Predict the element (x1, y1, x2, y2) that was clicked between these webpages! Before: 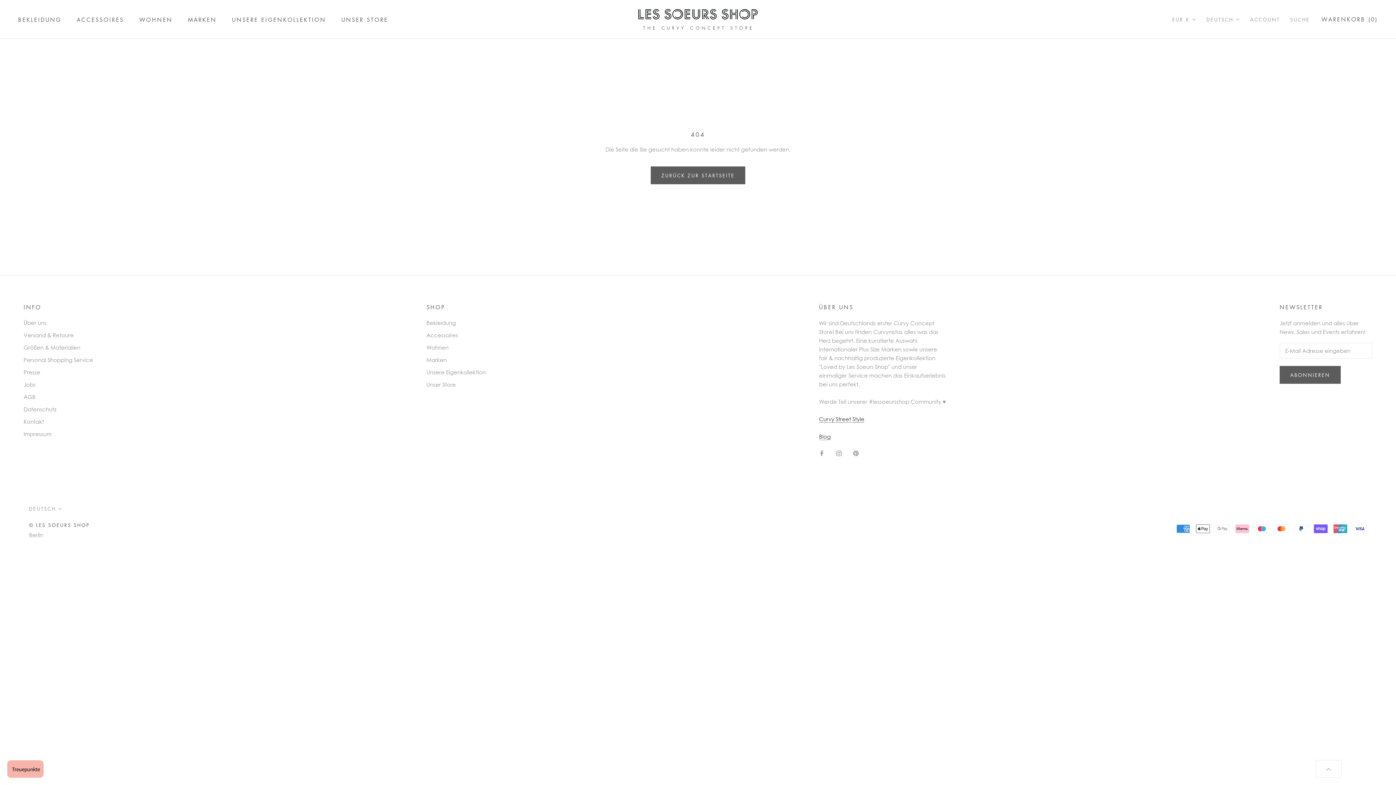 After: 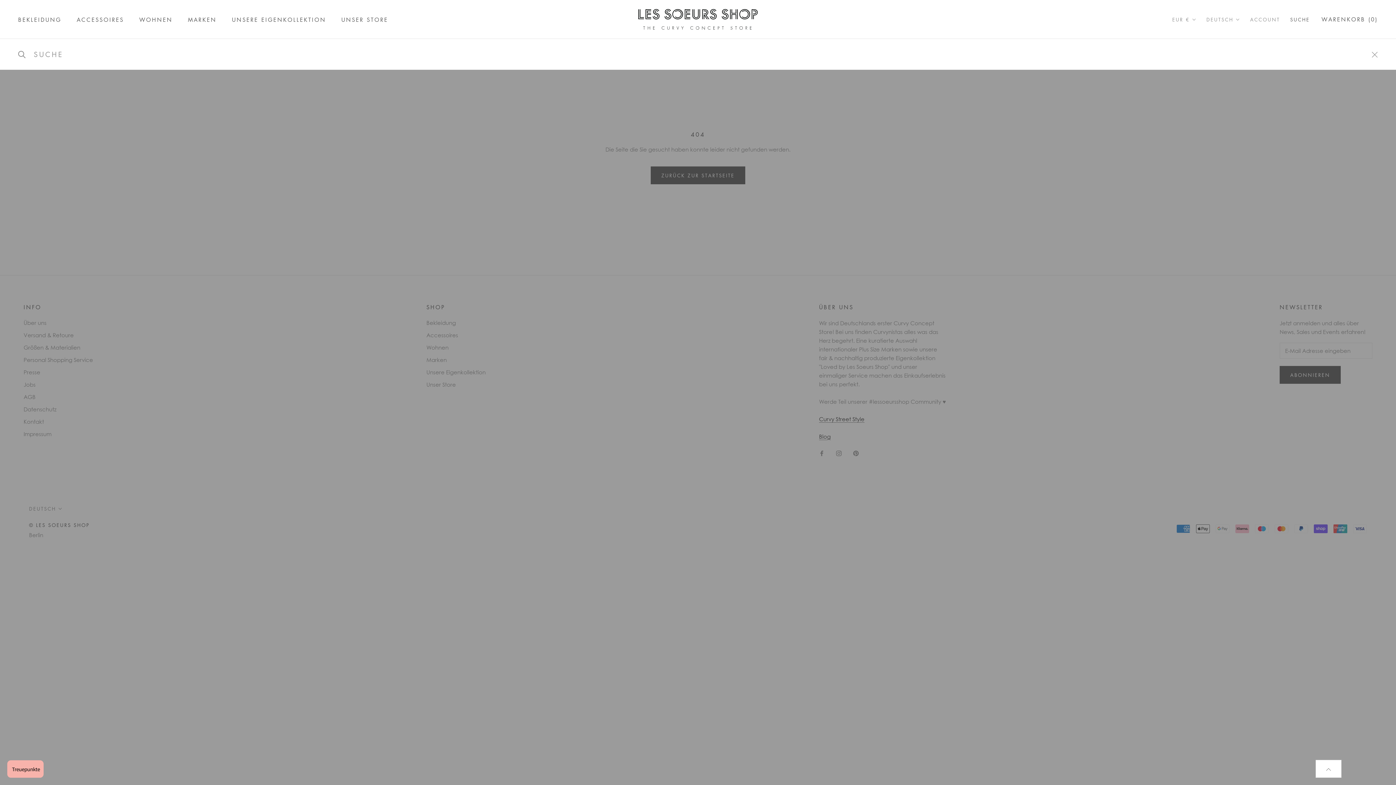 Action: bbox: (1290, 15, 1310, 23) label: SUCHE